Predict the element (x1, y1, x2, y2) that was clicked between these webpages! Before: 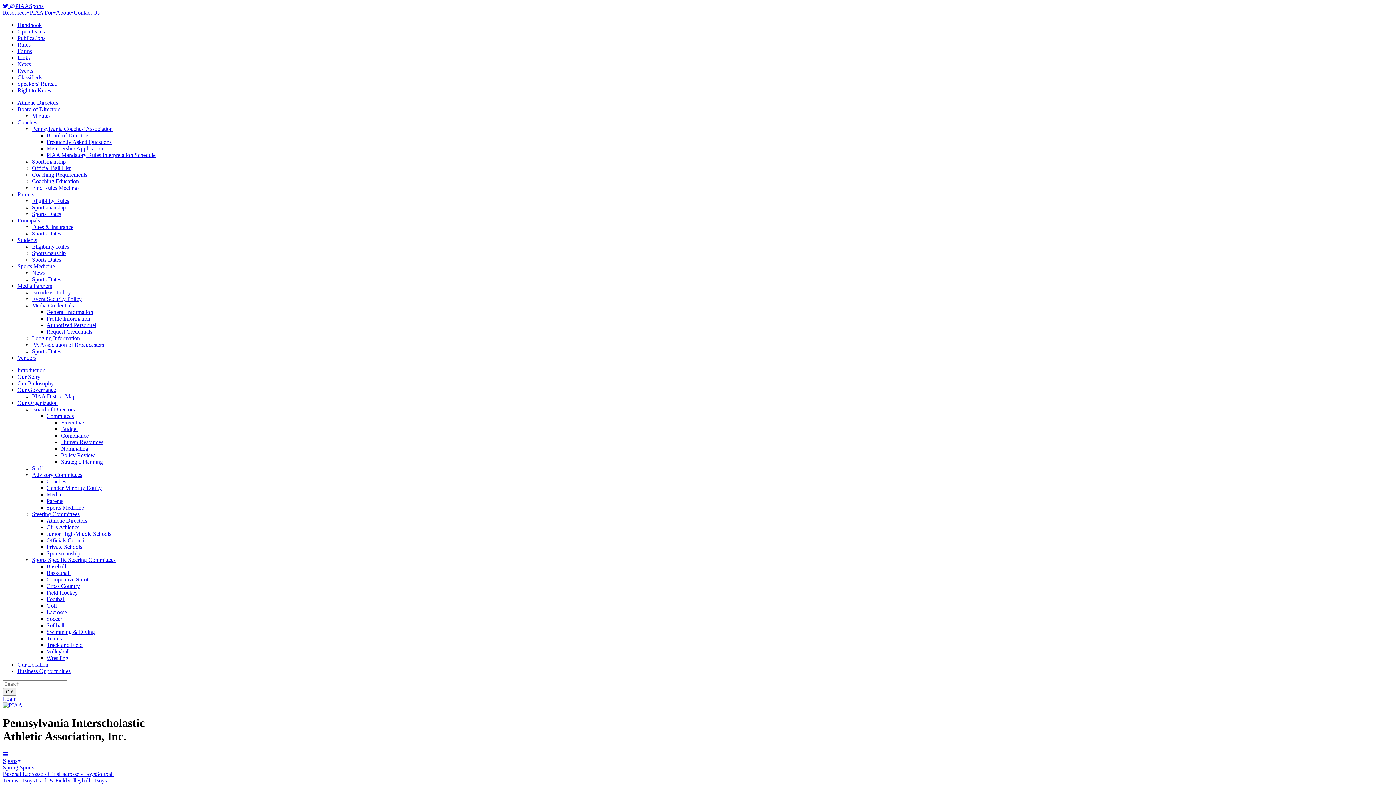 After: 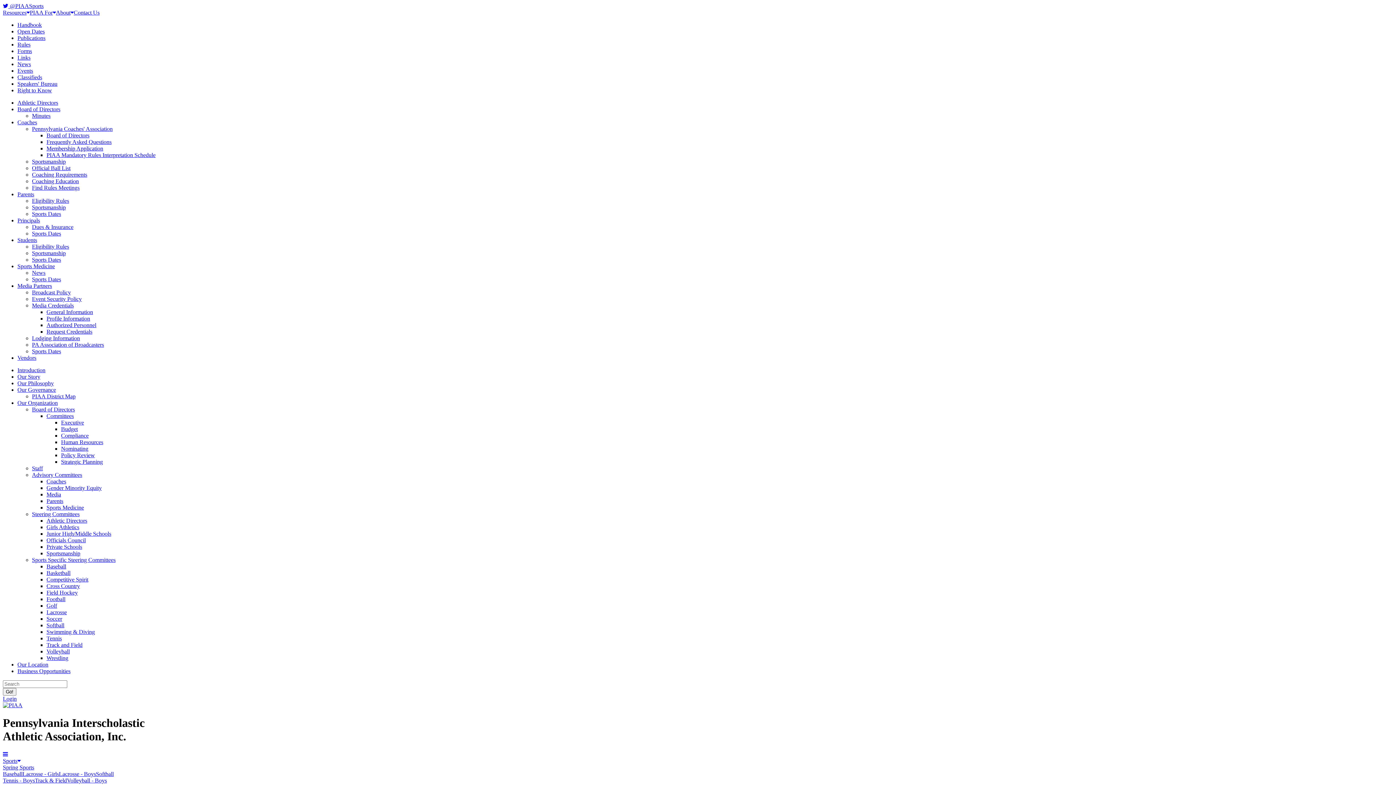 Action: label: Profile Information bbox: (46, 315, 90, 321)